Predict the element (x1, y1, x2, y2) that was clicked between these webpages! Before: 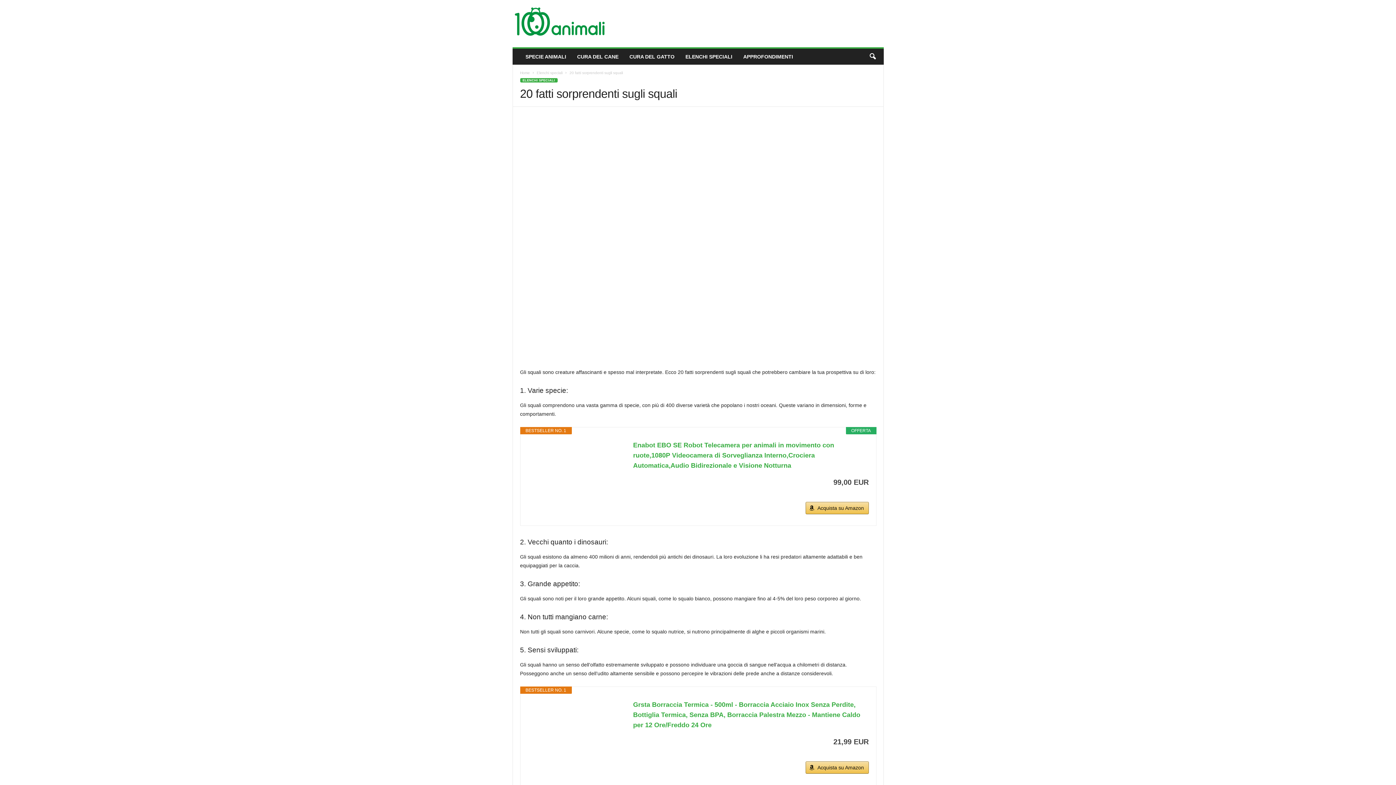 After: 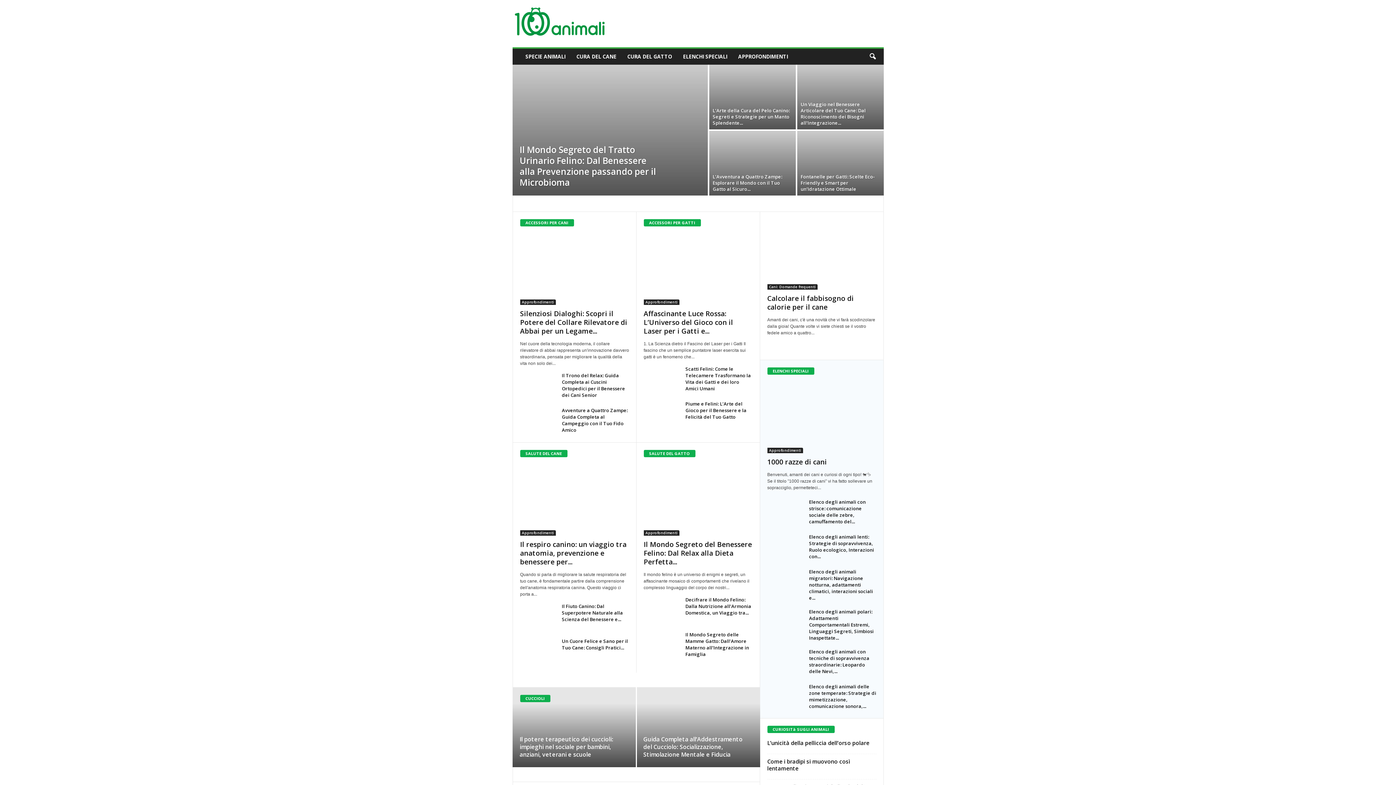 Action: label: Mille Animali bbox: (512, 2, 611, 44)